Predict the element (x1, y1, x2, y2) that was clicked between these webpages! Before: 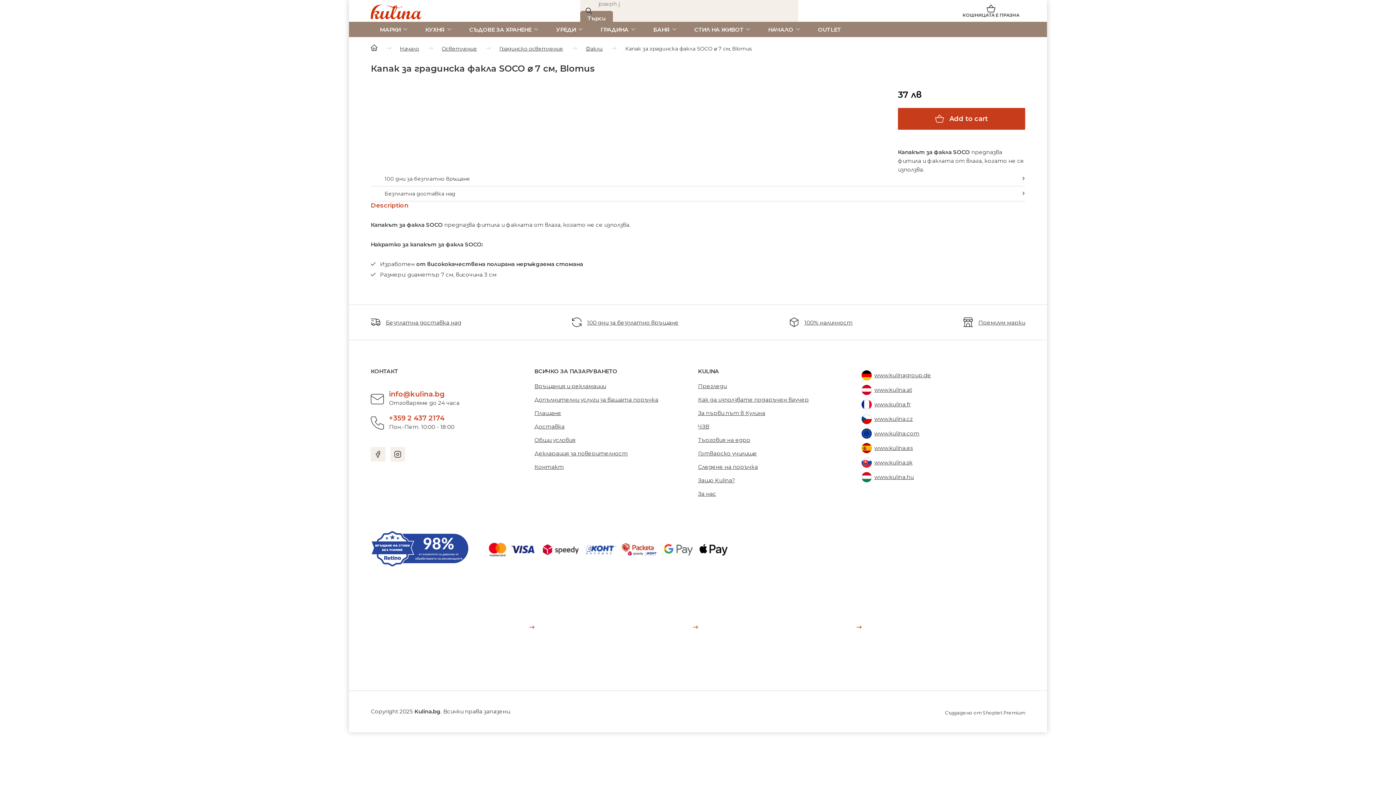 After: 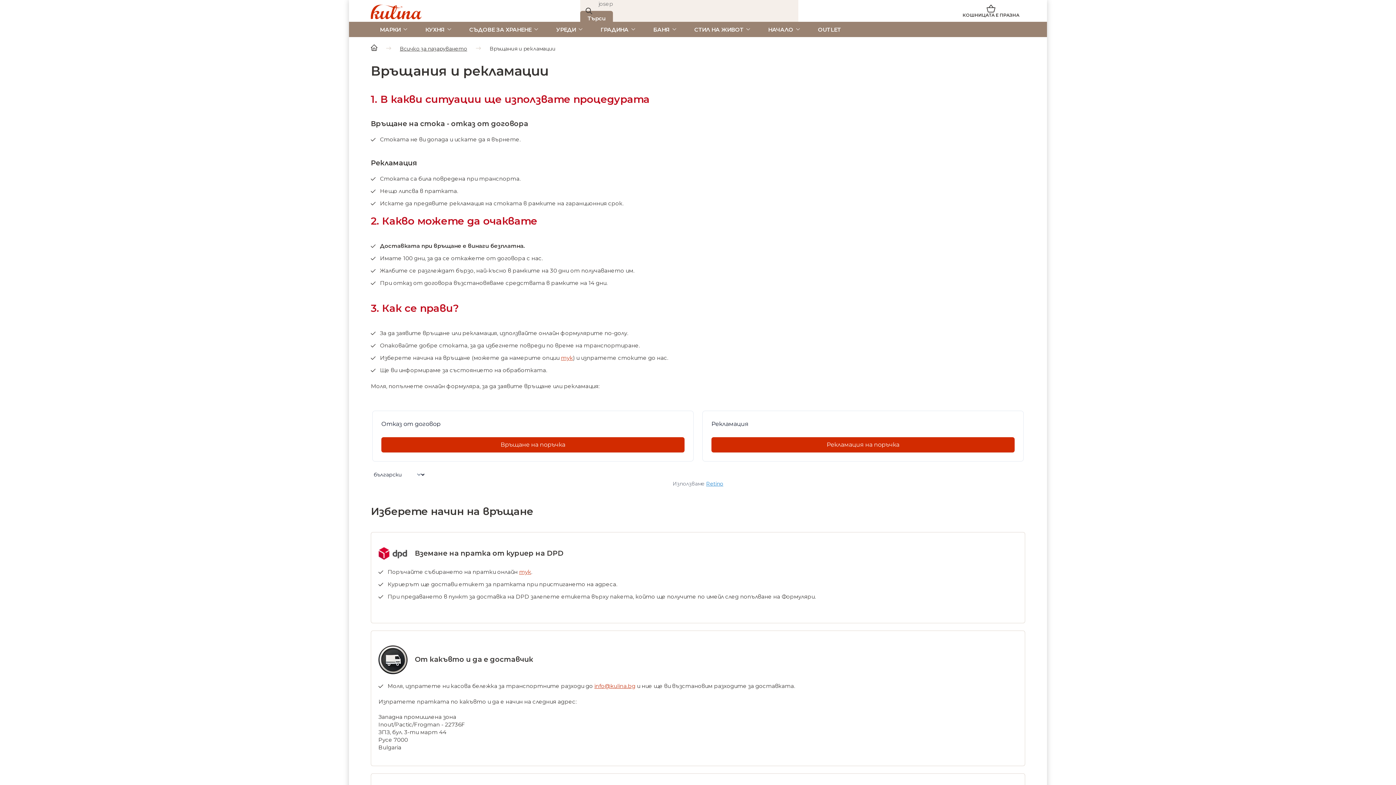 Action: bbox: (534, 382, 606, 389) label: Връщания и рекламации